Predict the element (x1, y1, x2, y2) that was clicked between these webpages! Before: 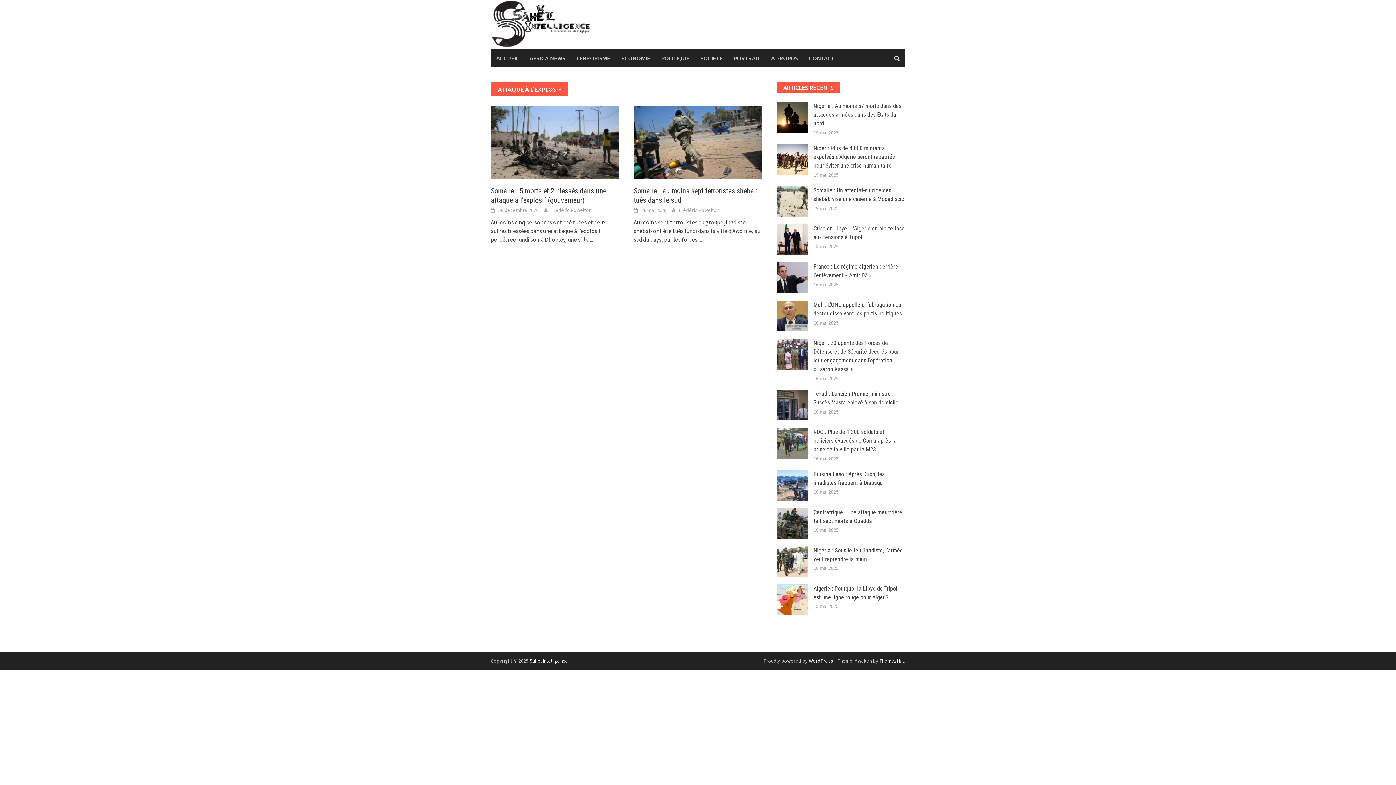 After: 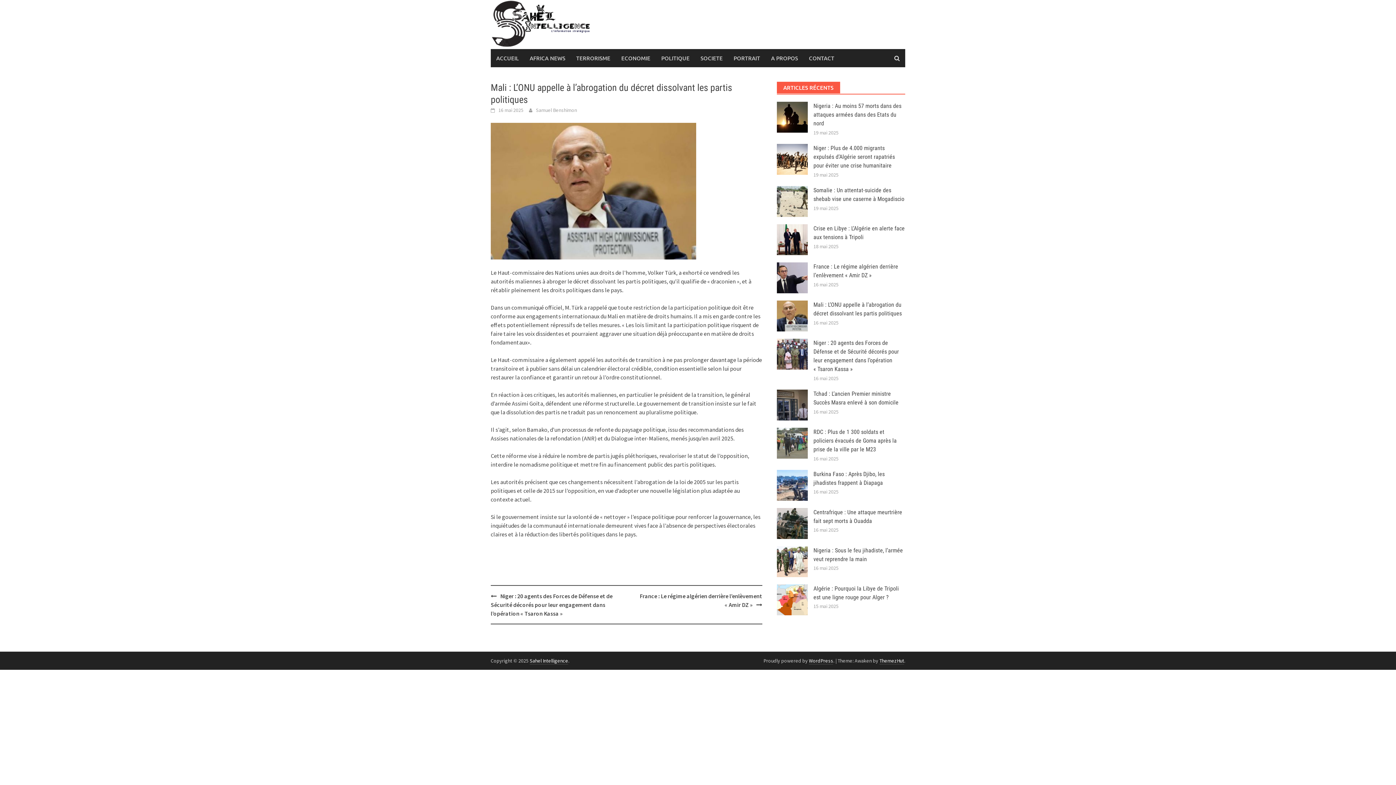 Action: bbox: (813, 319, 838, 326) label: 16 mai 2025